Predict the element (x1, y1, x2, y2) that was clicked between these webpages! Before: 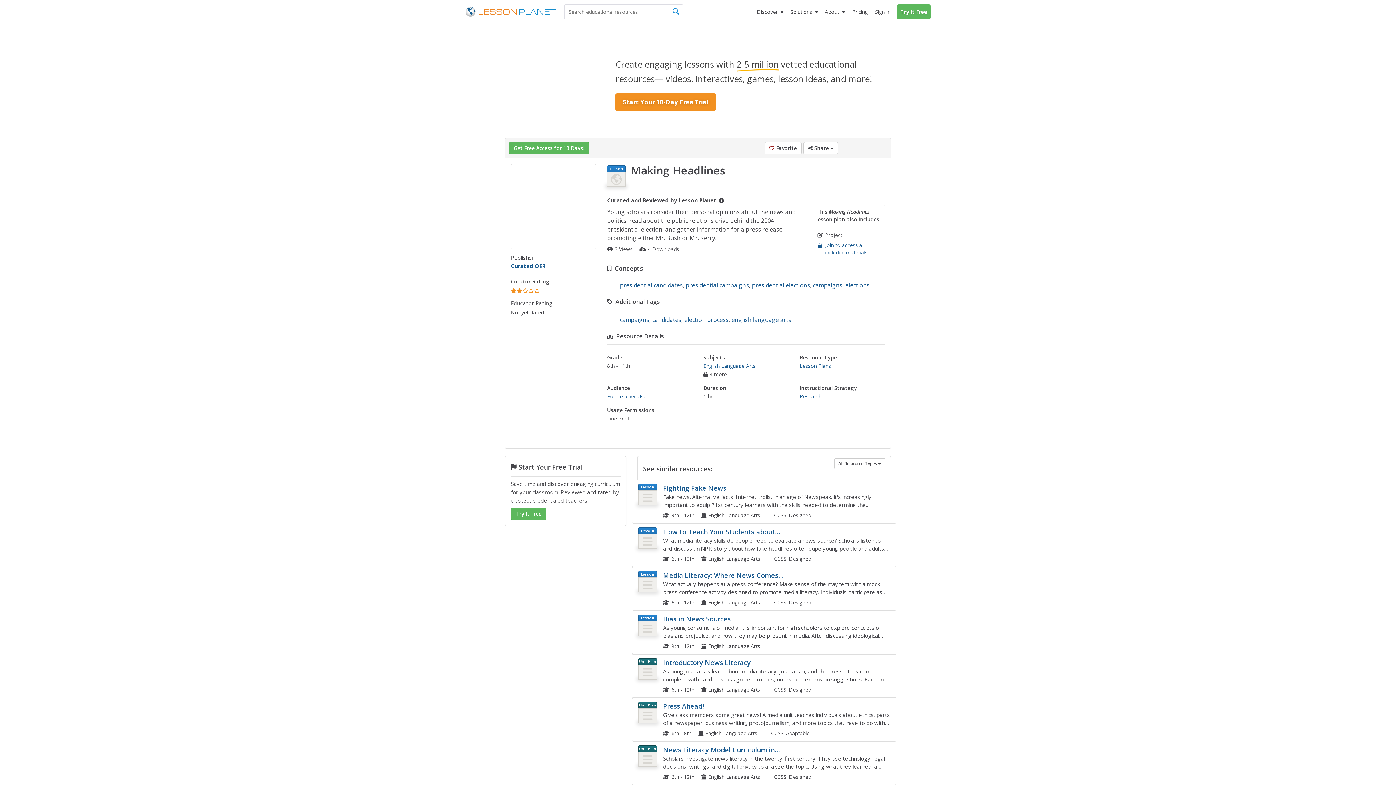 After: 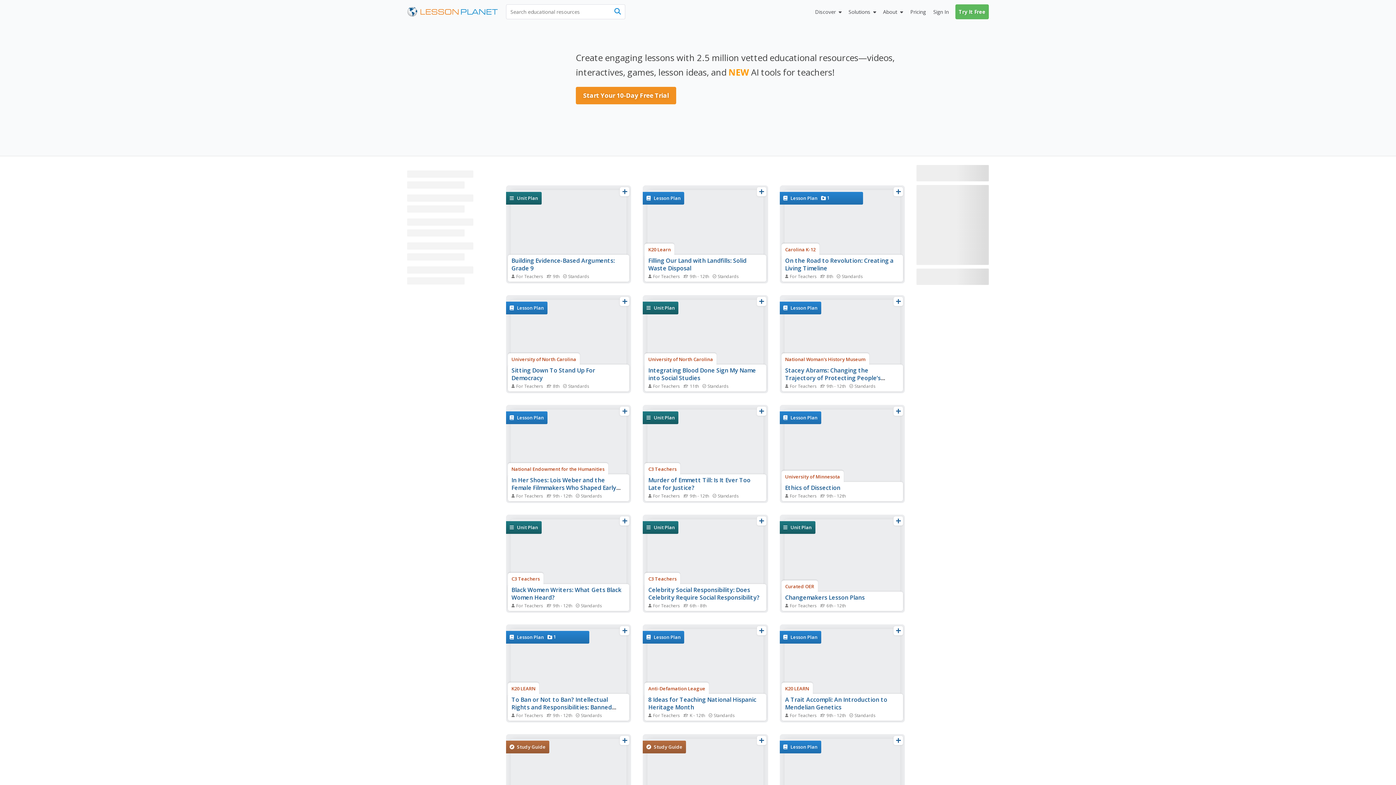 Action: label: Research bbox: (799, 393, 821, 400)